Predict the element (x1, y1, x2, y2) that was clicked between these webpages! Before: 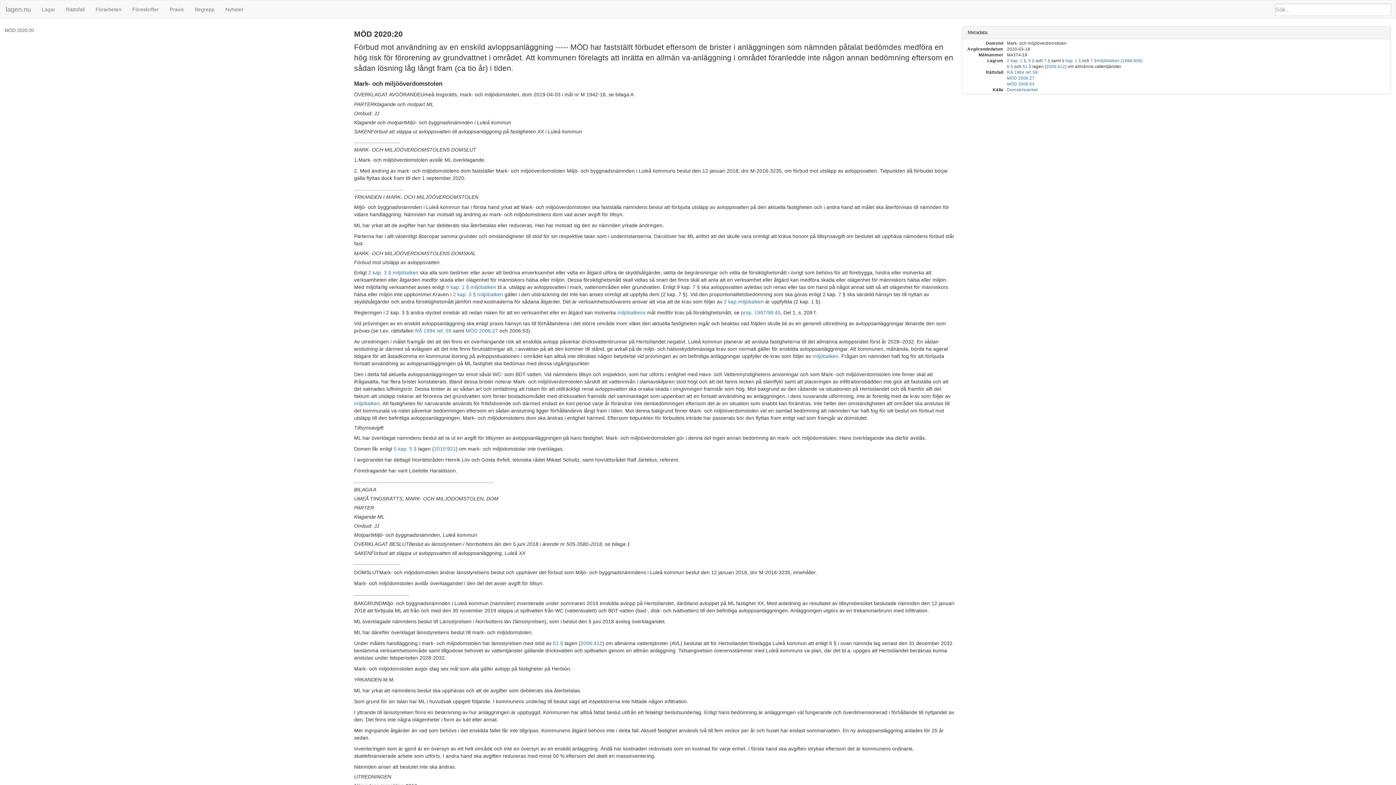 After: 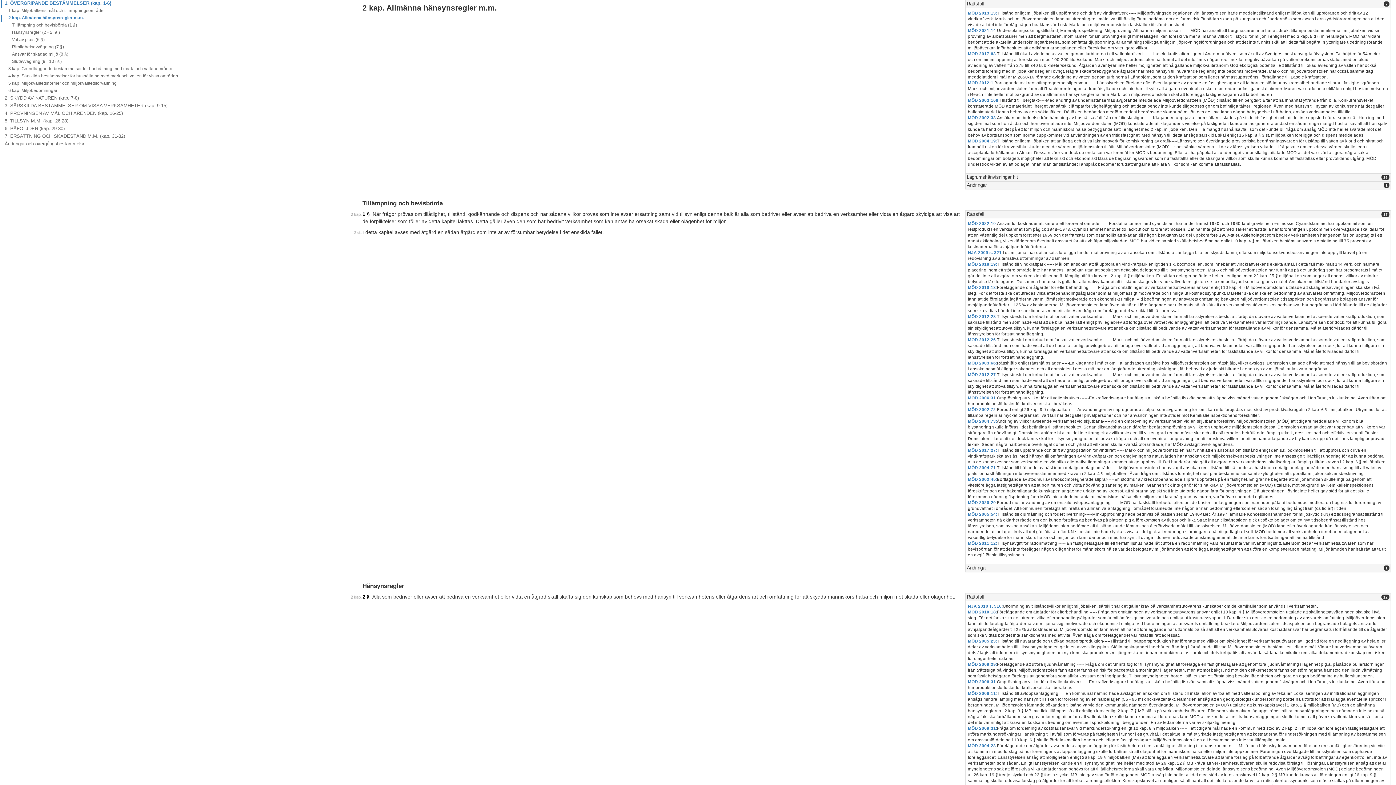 Action: bbox: (724, 298, 738, 304) label: 2 kap.